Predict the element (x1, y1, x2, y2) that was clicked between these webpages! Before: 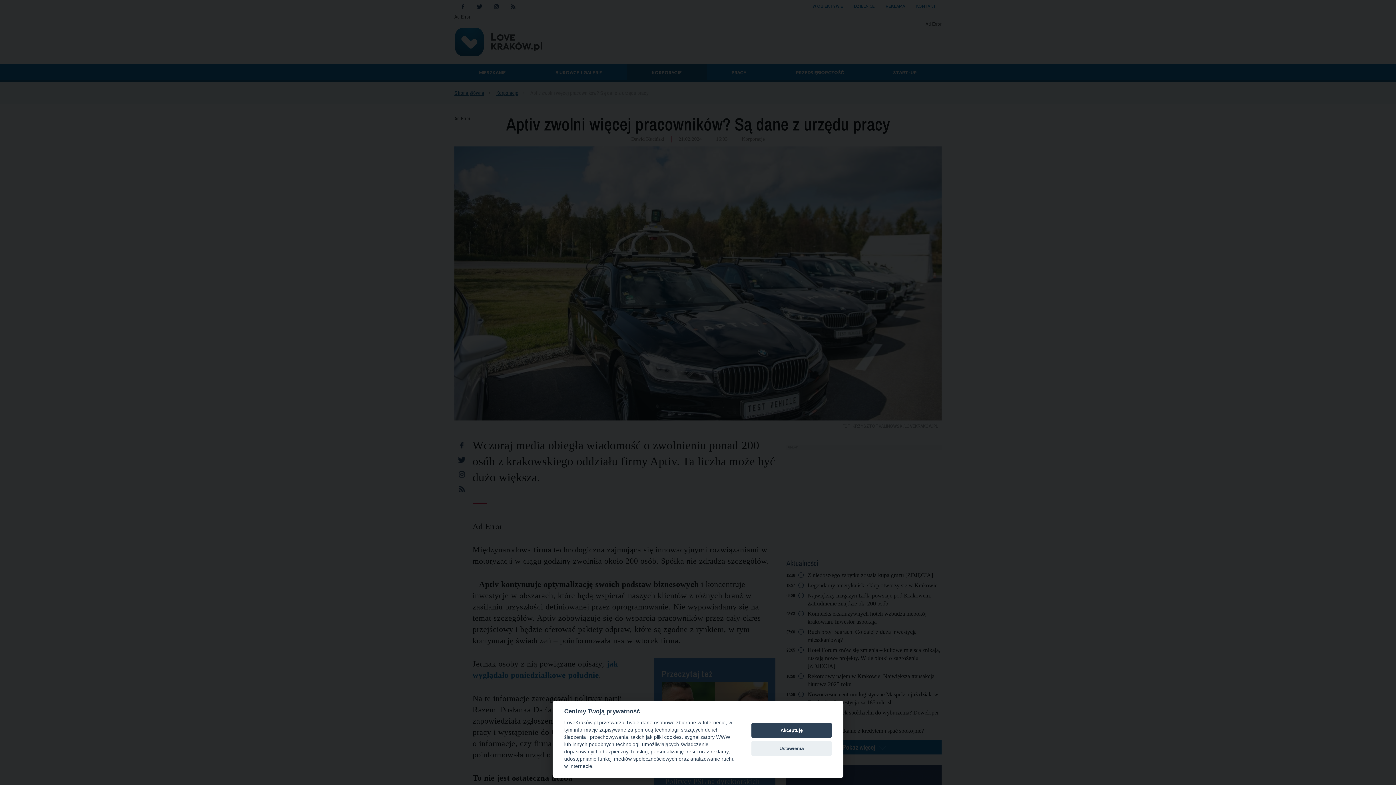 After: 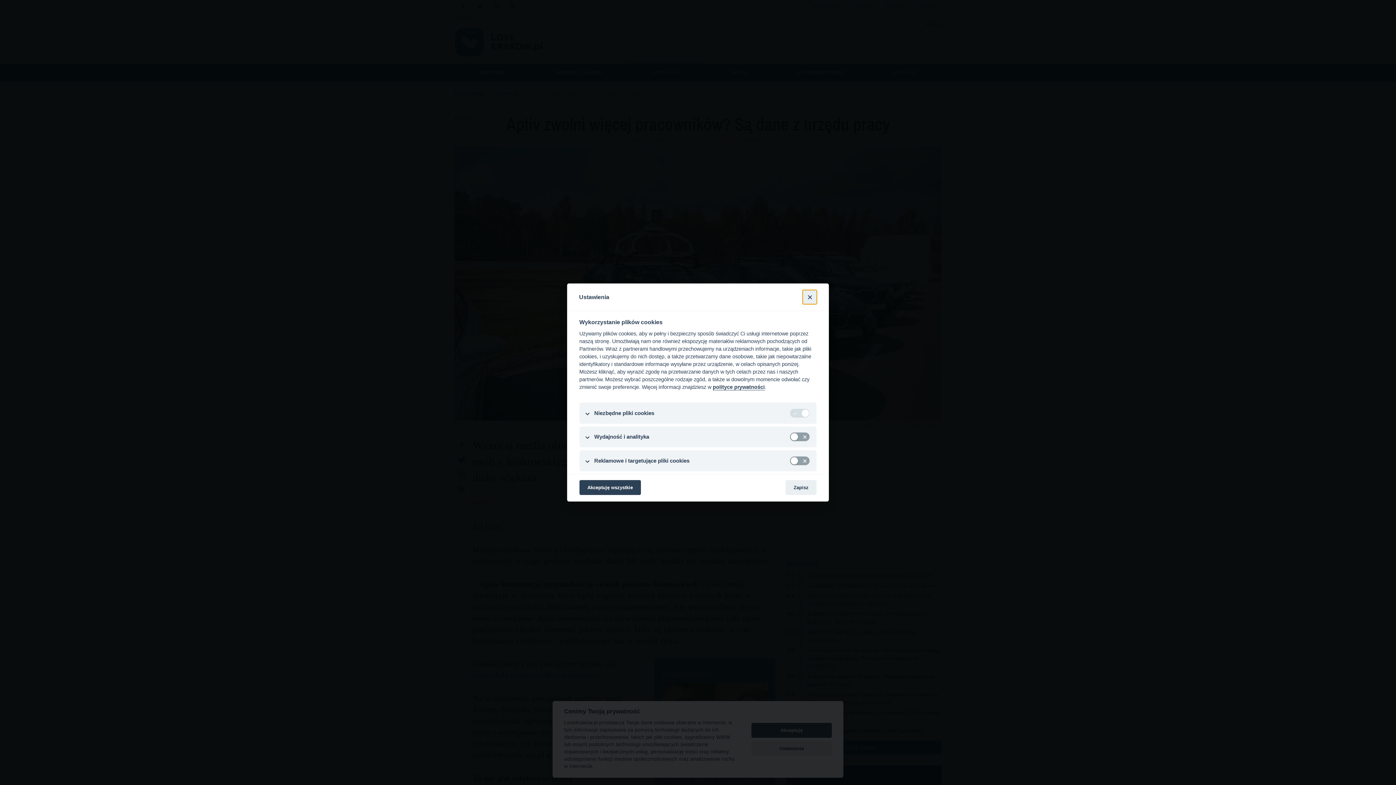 Action: label: Ustawienia bbox: (751, 741, 832, 756)